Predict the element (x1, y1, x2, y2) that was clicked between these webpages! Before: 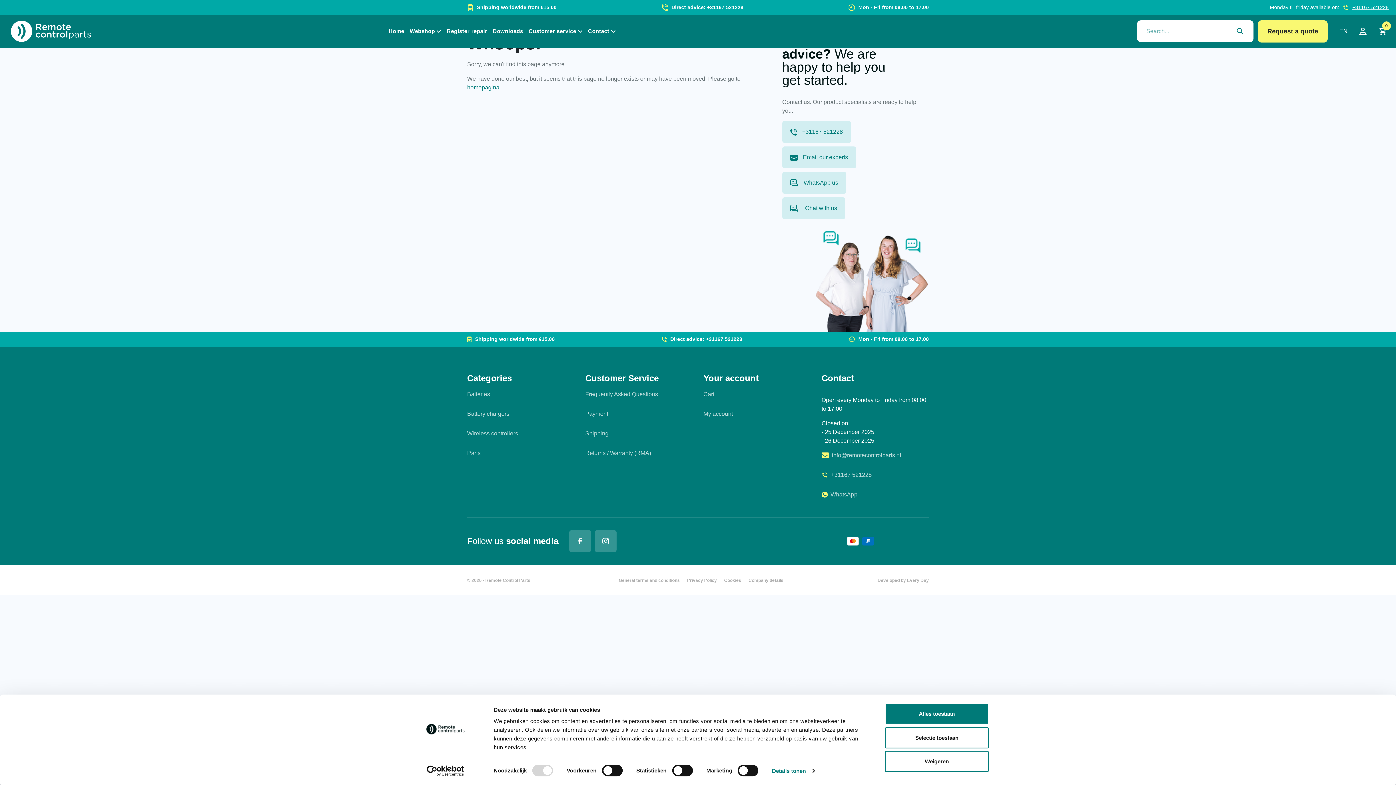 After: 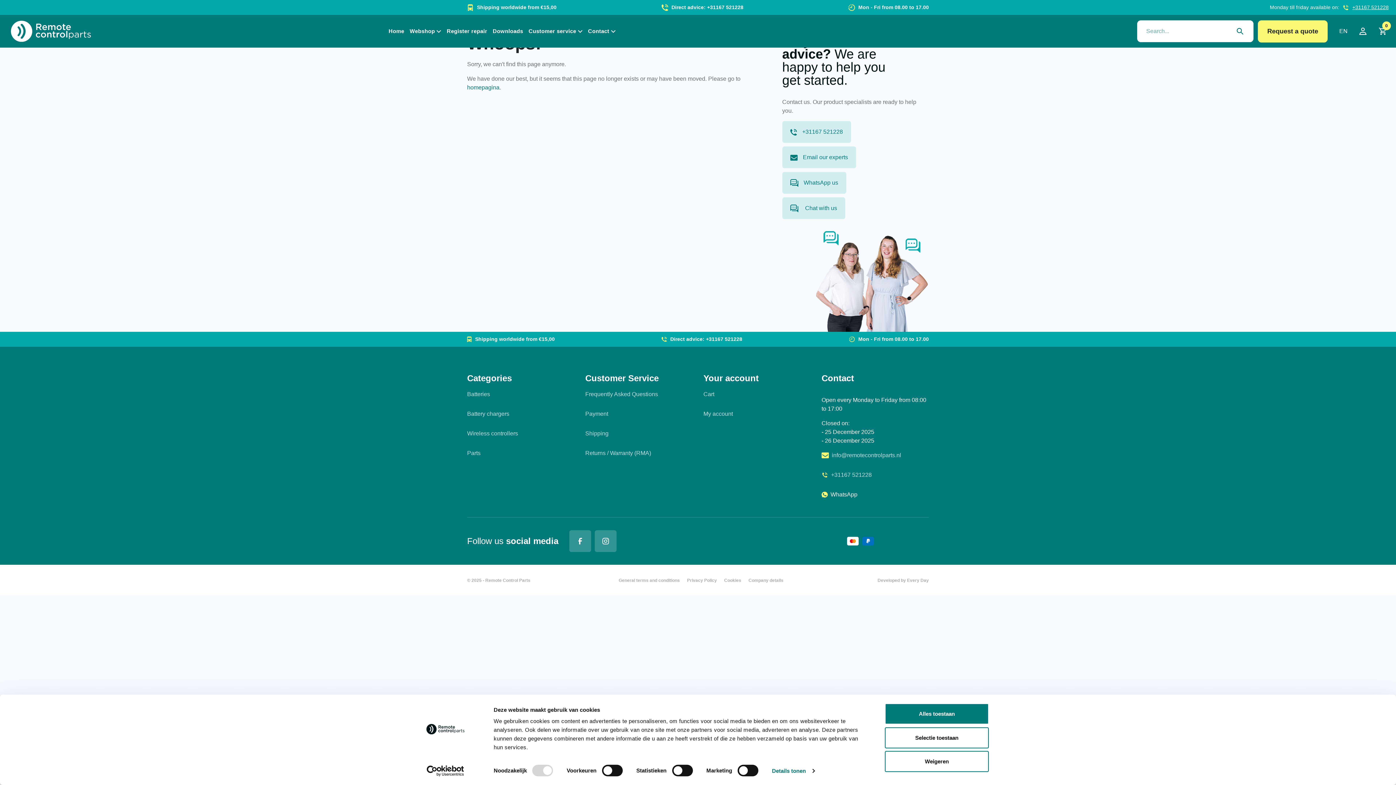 Action: label: WhatsApp bbox: (821, 490, 929, 499)